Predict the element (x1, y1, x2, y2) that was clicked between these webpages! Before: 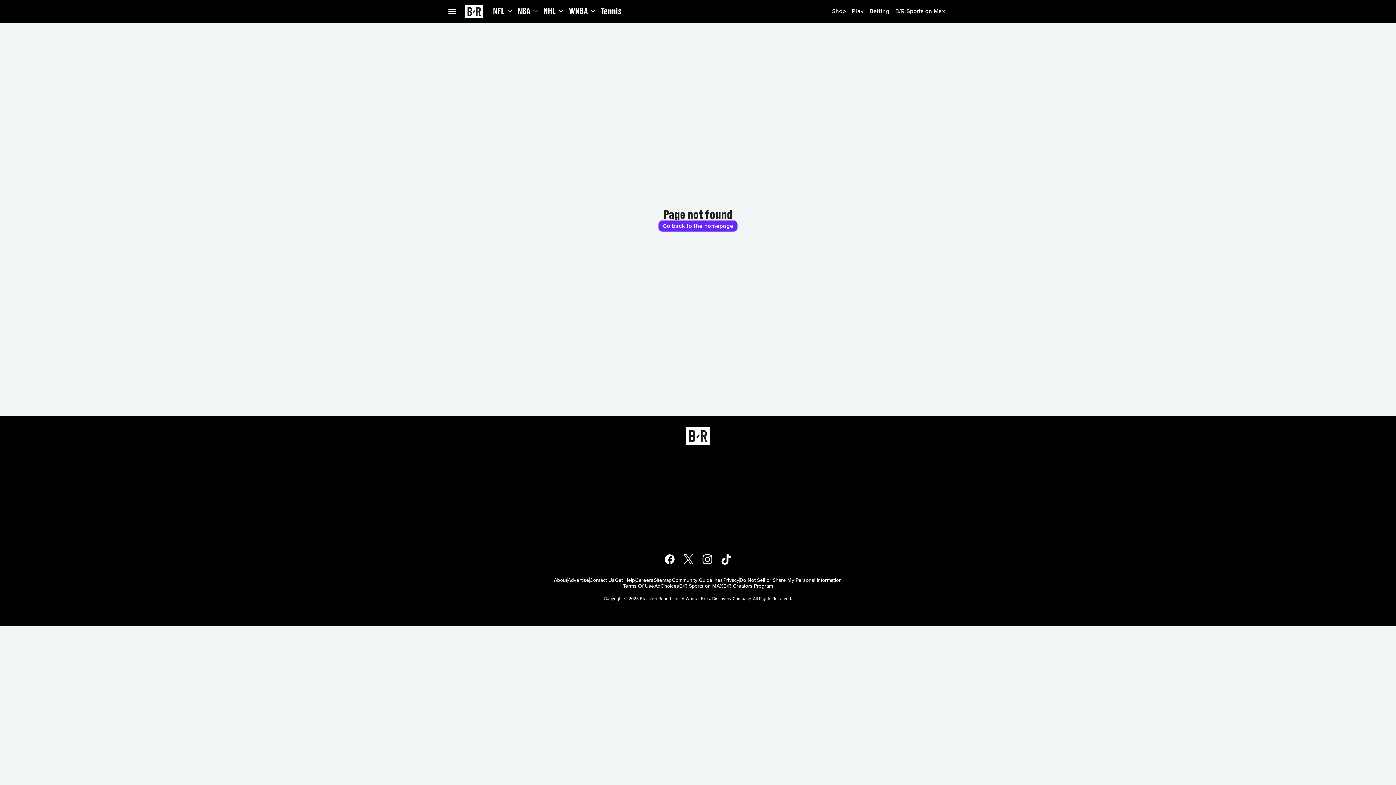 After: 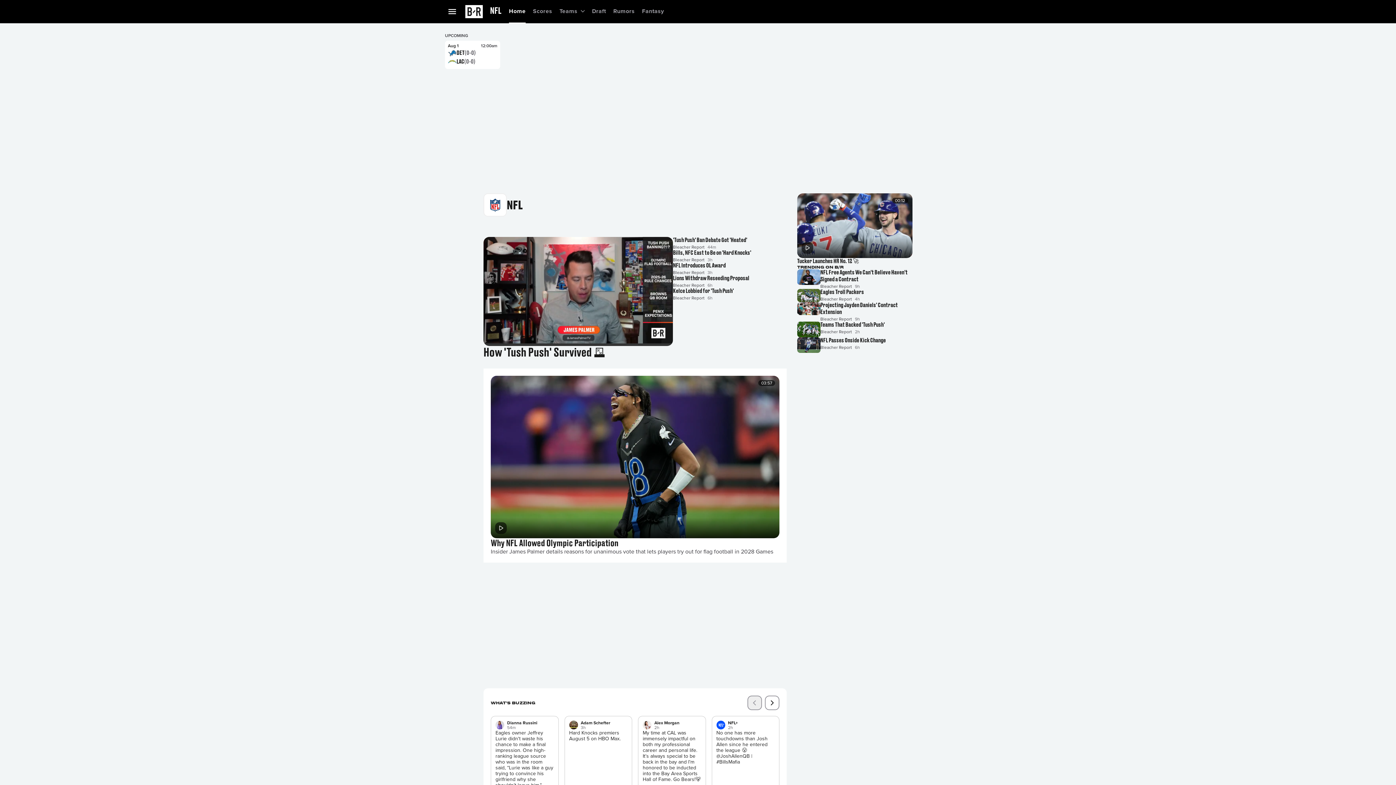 Action: label: NFL bbox: (490, 0, 514, 23)